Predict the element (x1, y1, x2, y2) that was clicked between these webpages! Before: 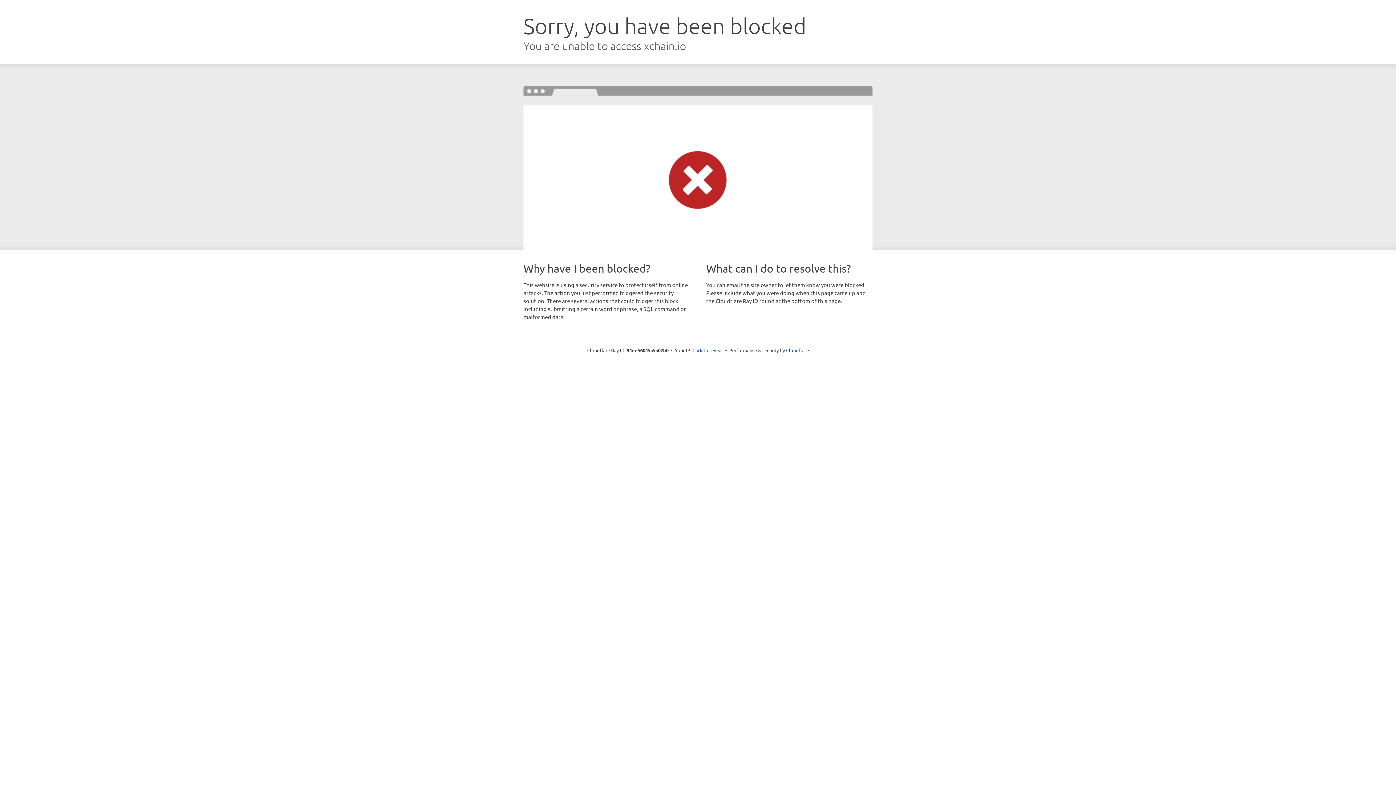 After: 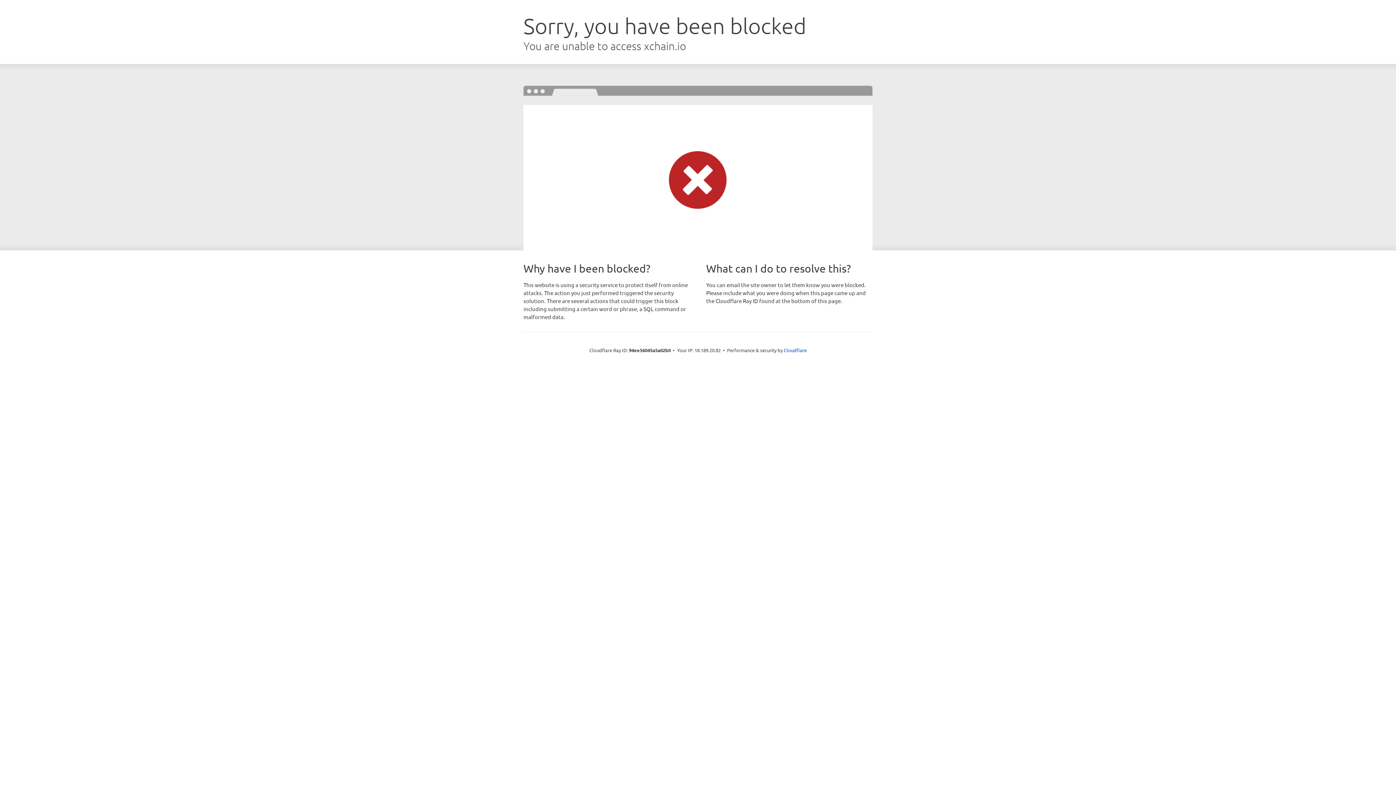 Action: bbox: (692, 346, 723, 353) label: Click to reveal